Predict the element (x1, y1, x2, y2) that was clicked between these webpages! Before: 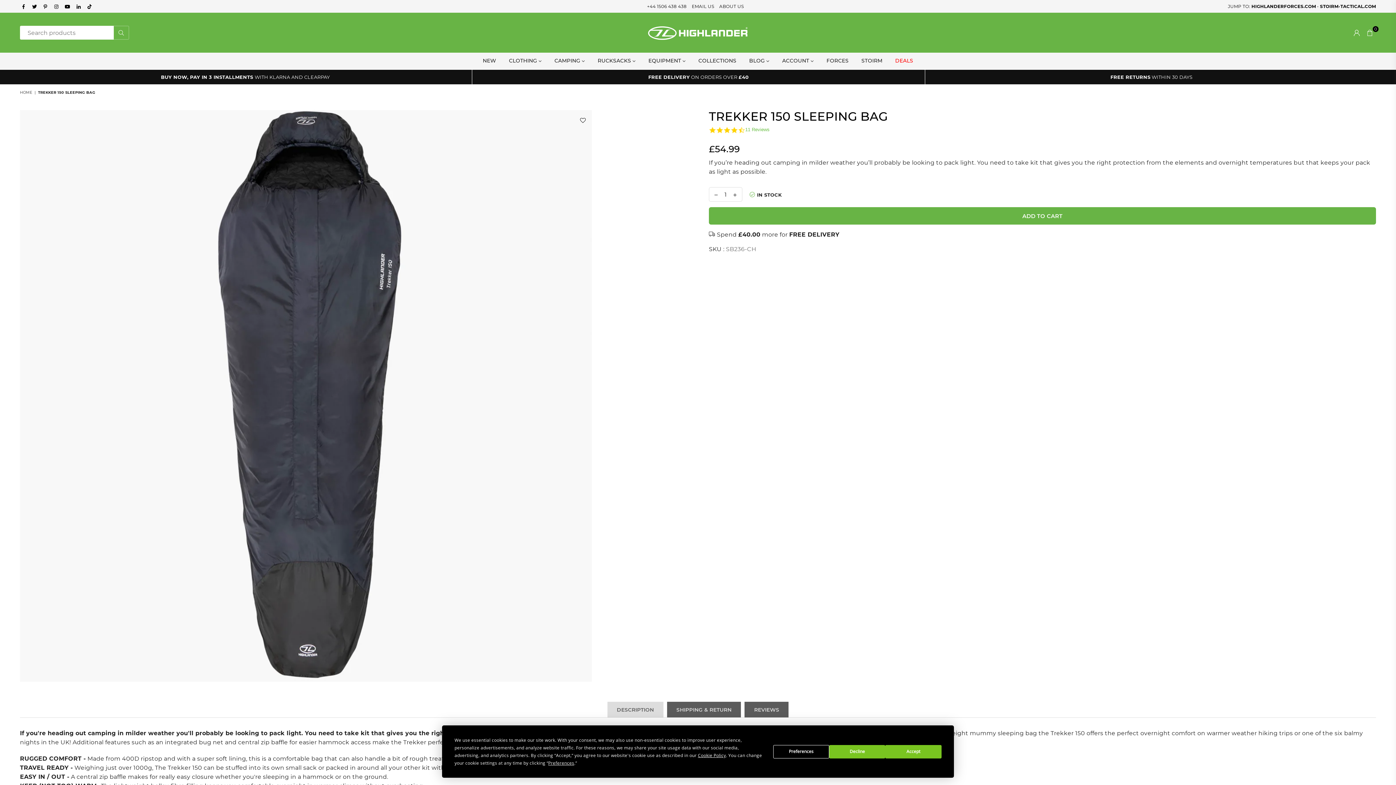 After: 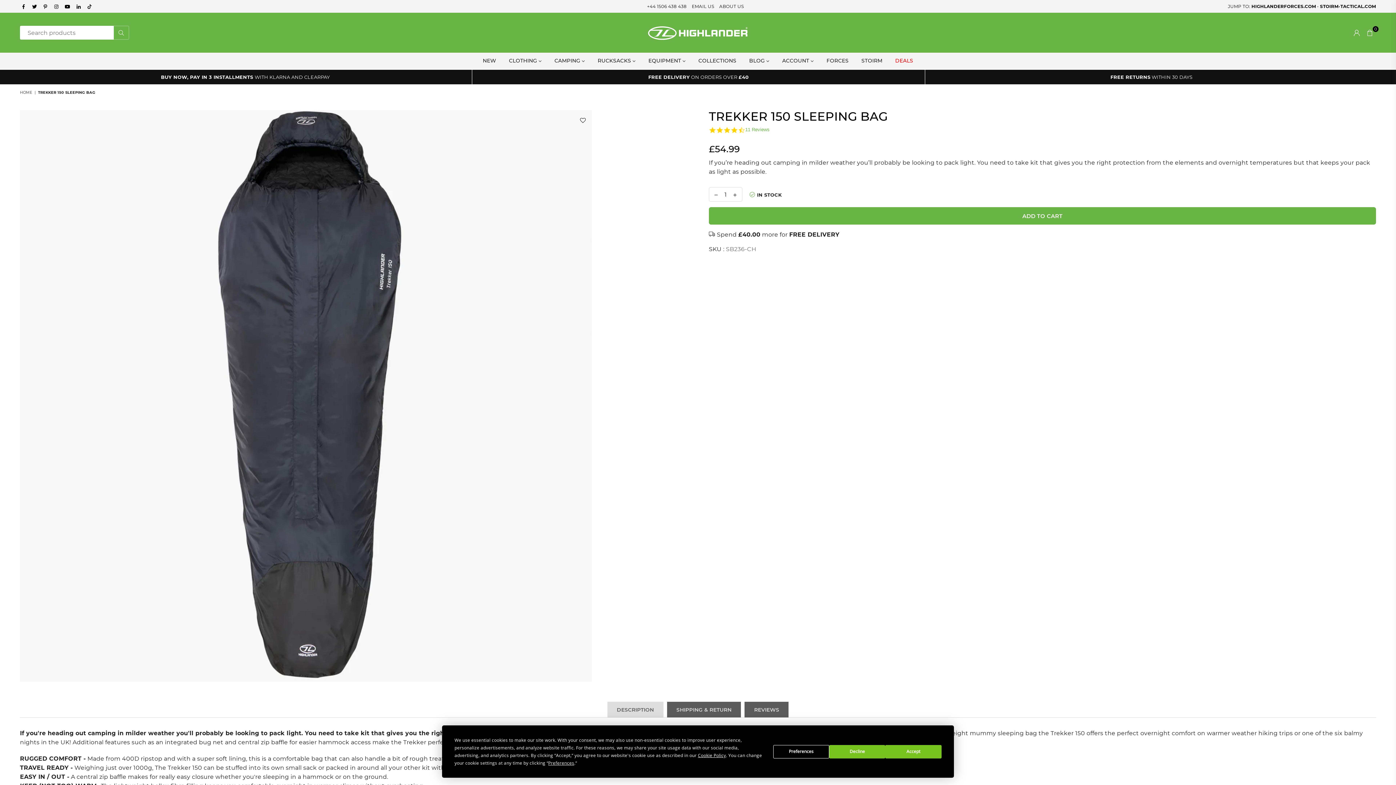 Action: label: TikTok bbox: (84, 2, 95, 9)